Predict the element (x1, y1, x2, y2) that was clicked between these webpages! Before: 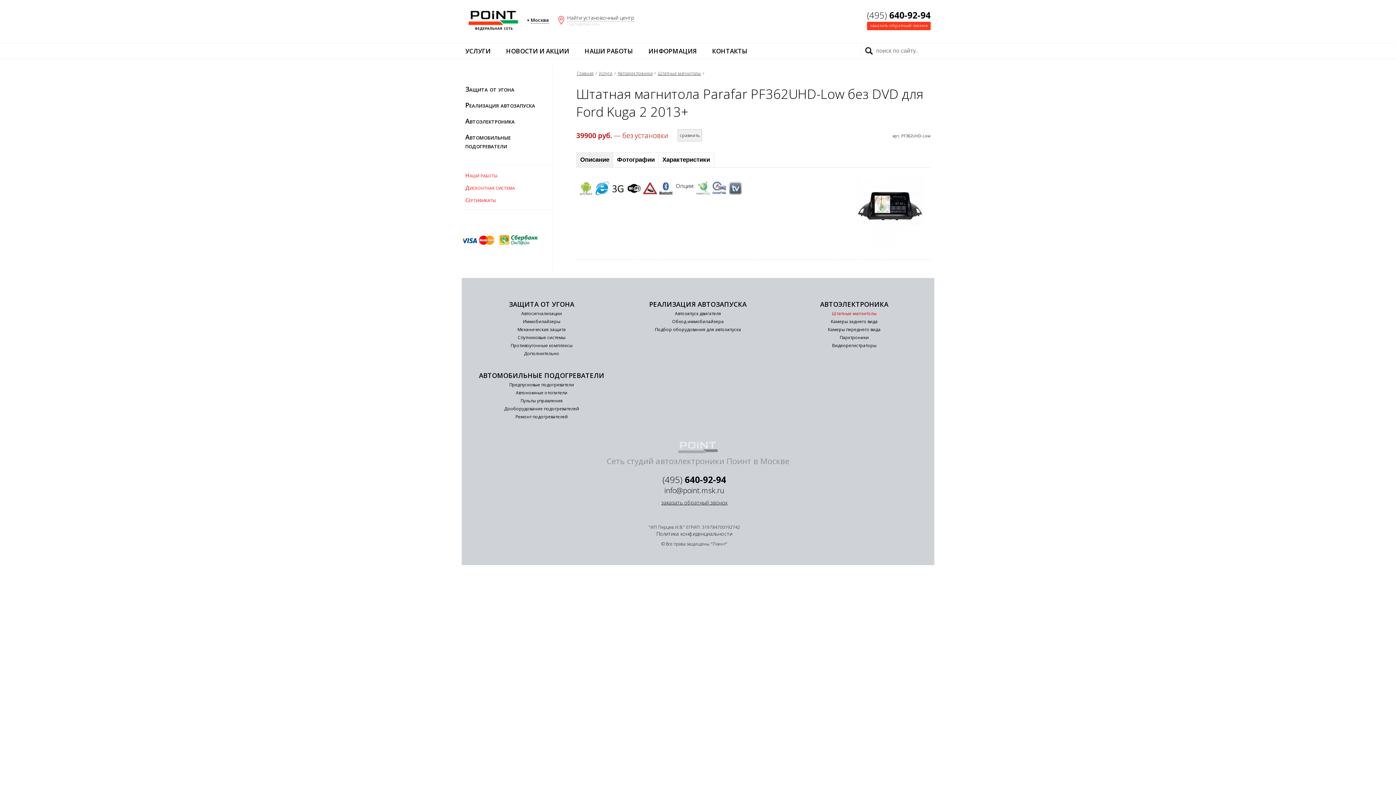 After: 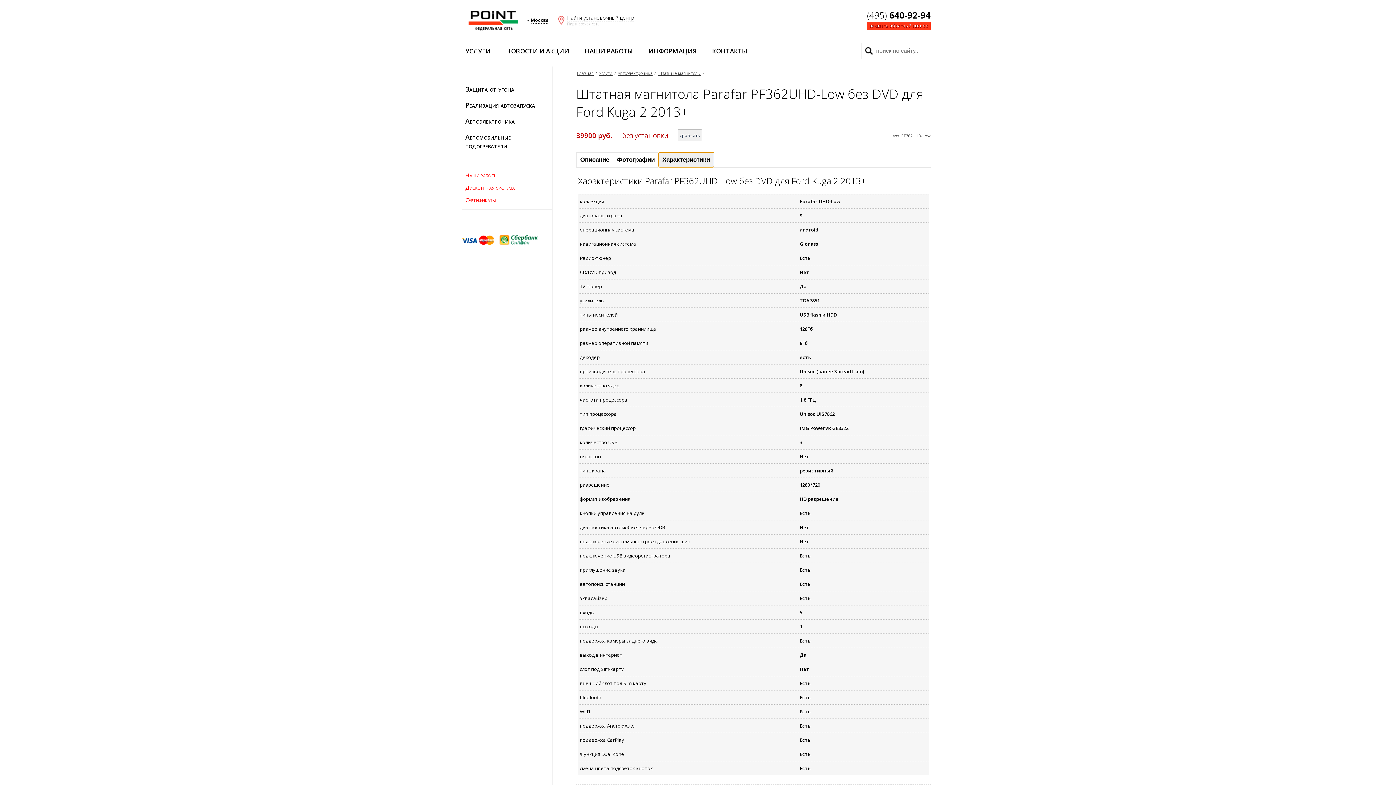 Action: label: Характеристики bbox: (658, 152, 714, 167)